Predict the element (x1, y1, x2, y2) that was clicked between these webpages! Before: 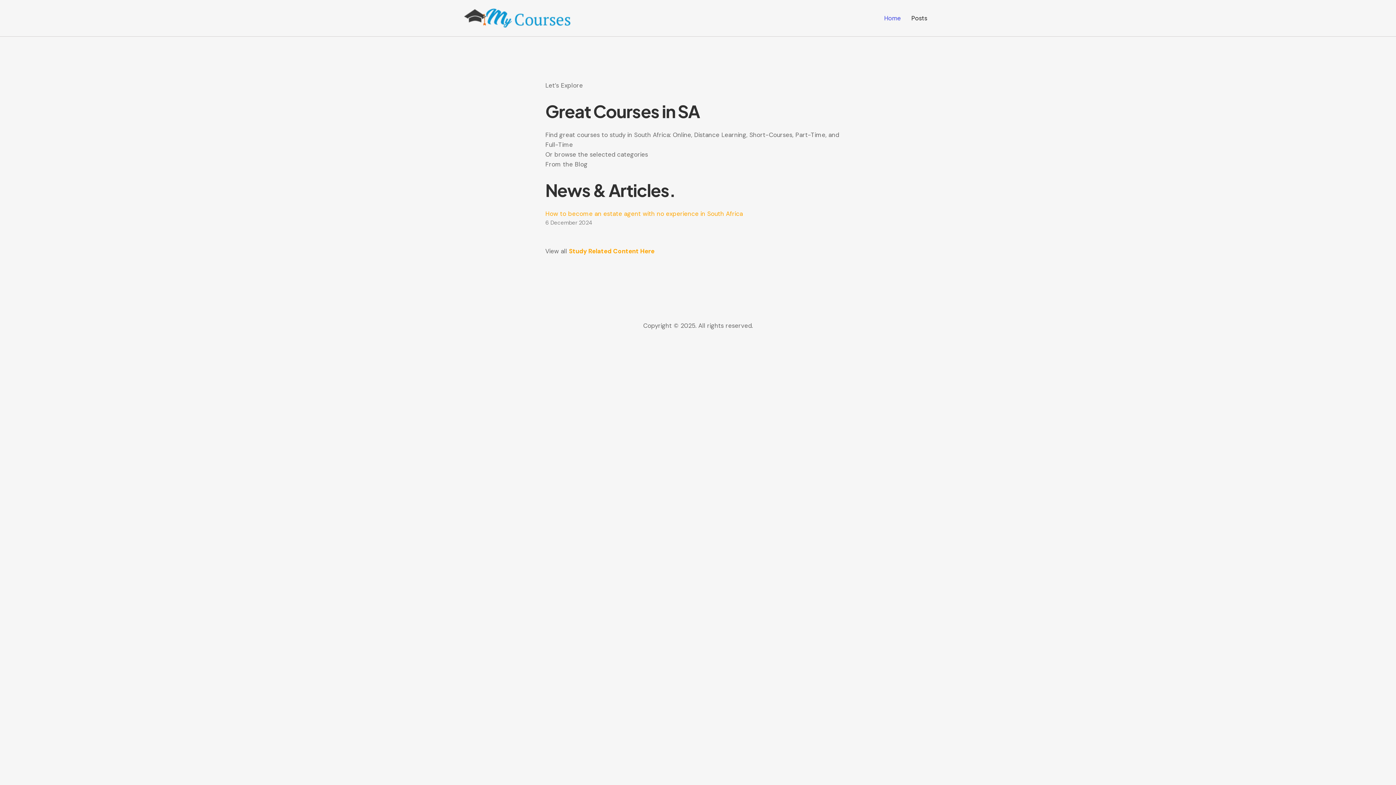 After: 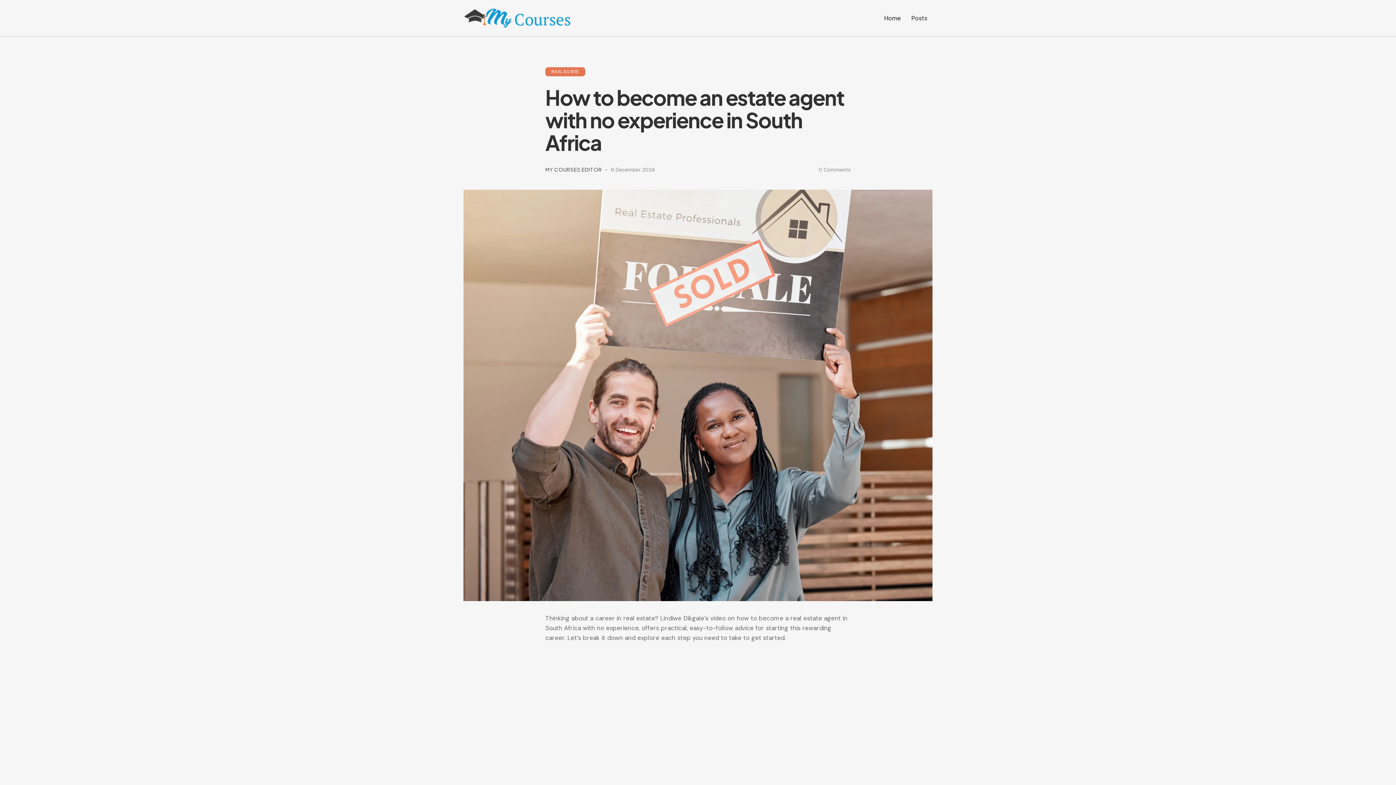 Action: label: How to become an estate agent with no experience in South Africa bbox: (545, 209, 743, 217)